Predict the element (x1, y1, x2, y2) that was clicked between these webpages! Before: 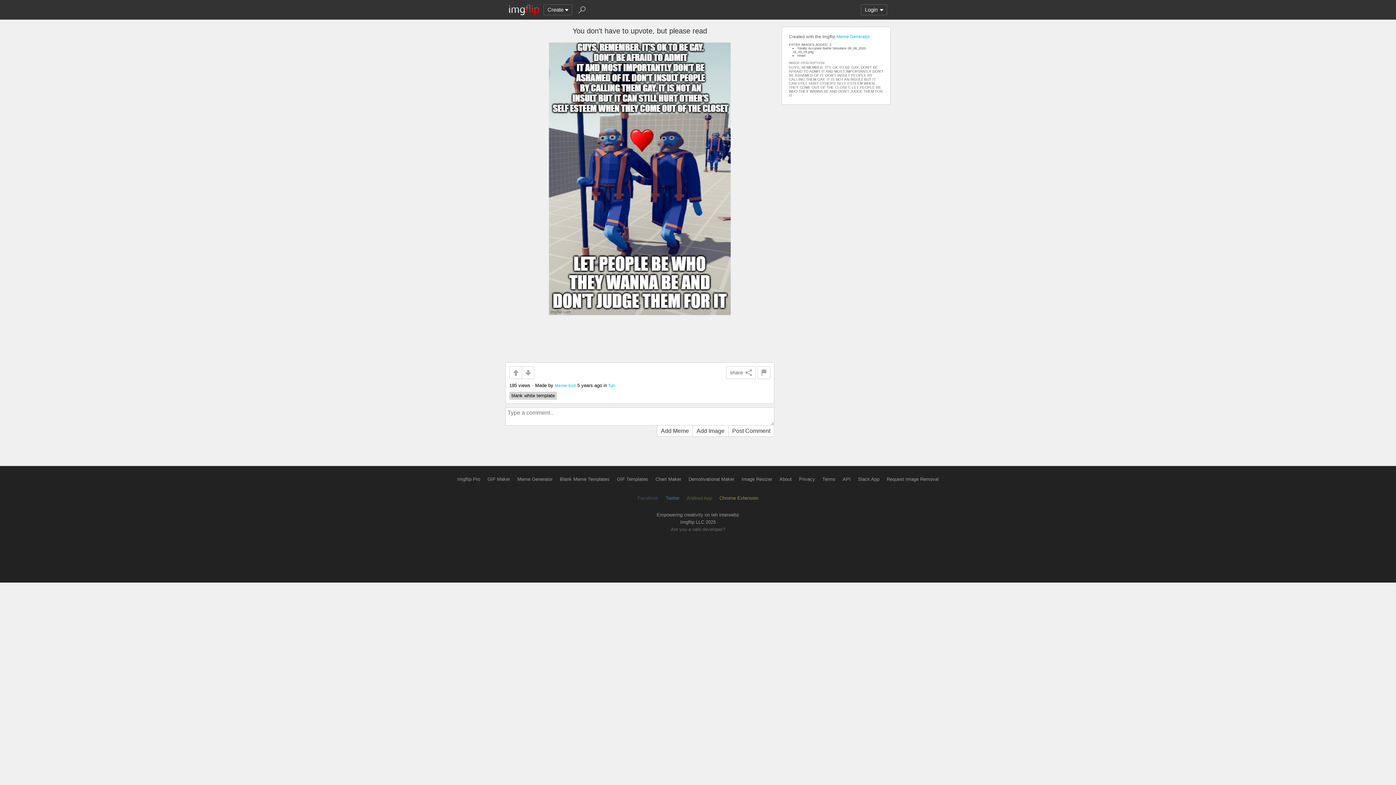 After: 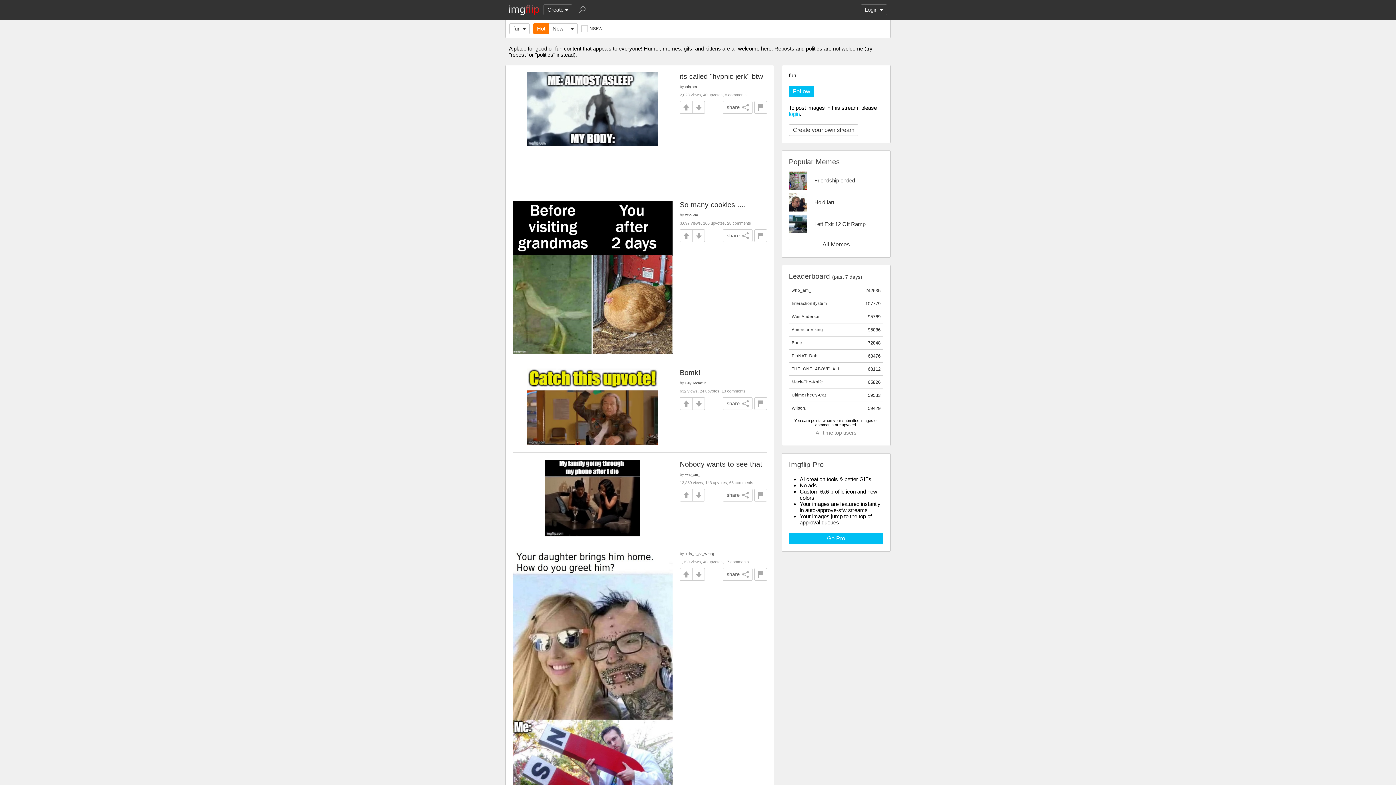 Action: label: fun bbox: (608, 382, 615, 388)